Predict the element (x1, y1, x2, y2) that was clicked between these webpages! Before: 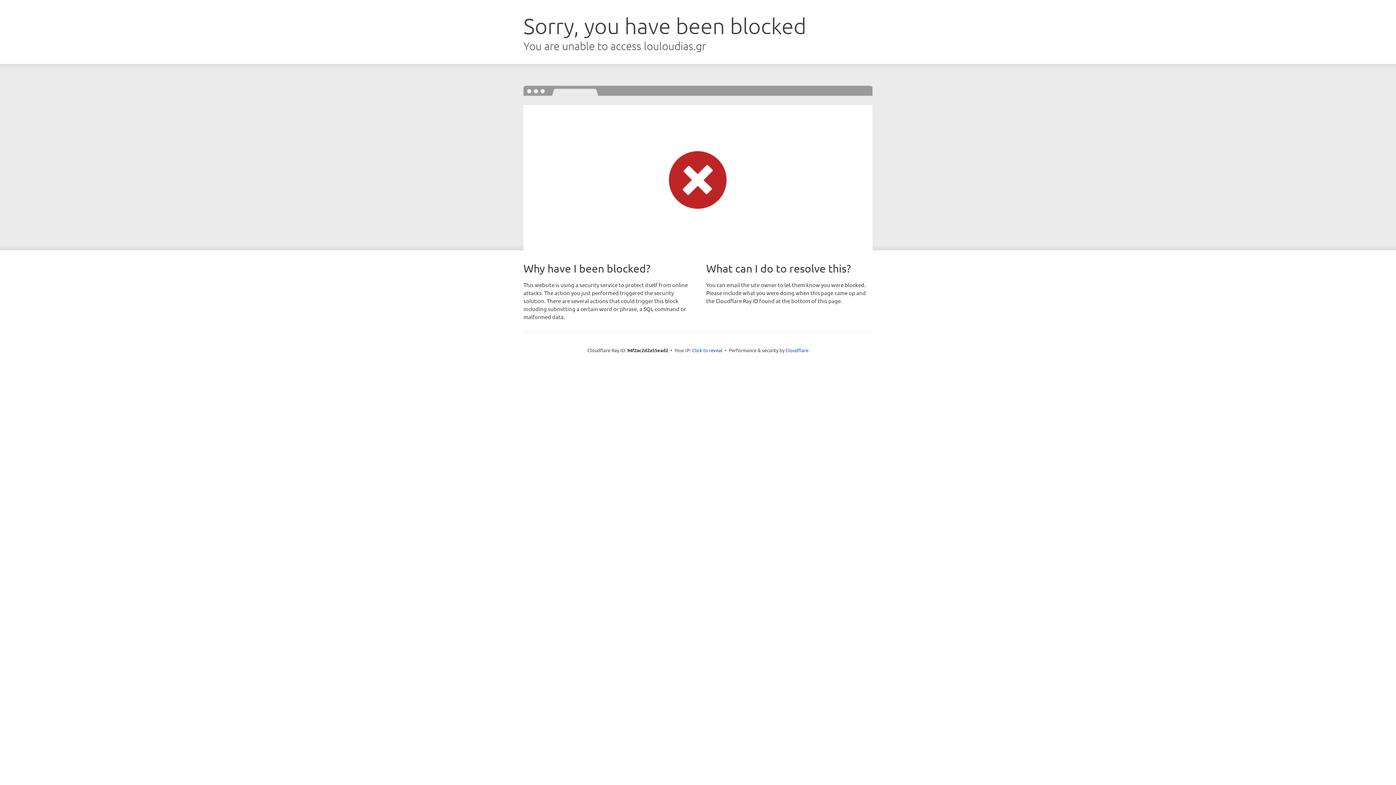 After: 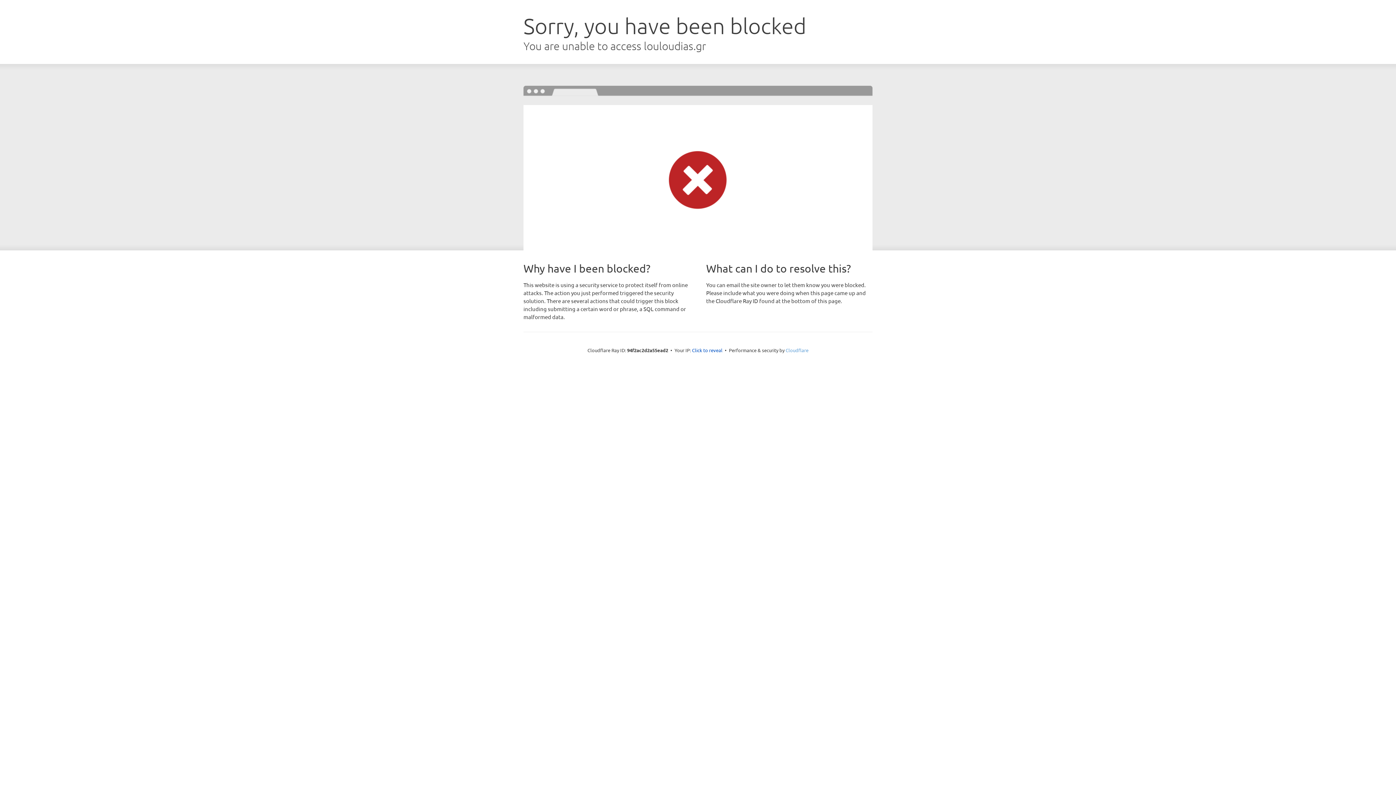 Action: bbox: (785, 347, 808, 353) label: Cloudflare